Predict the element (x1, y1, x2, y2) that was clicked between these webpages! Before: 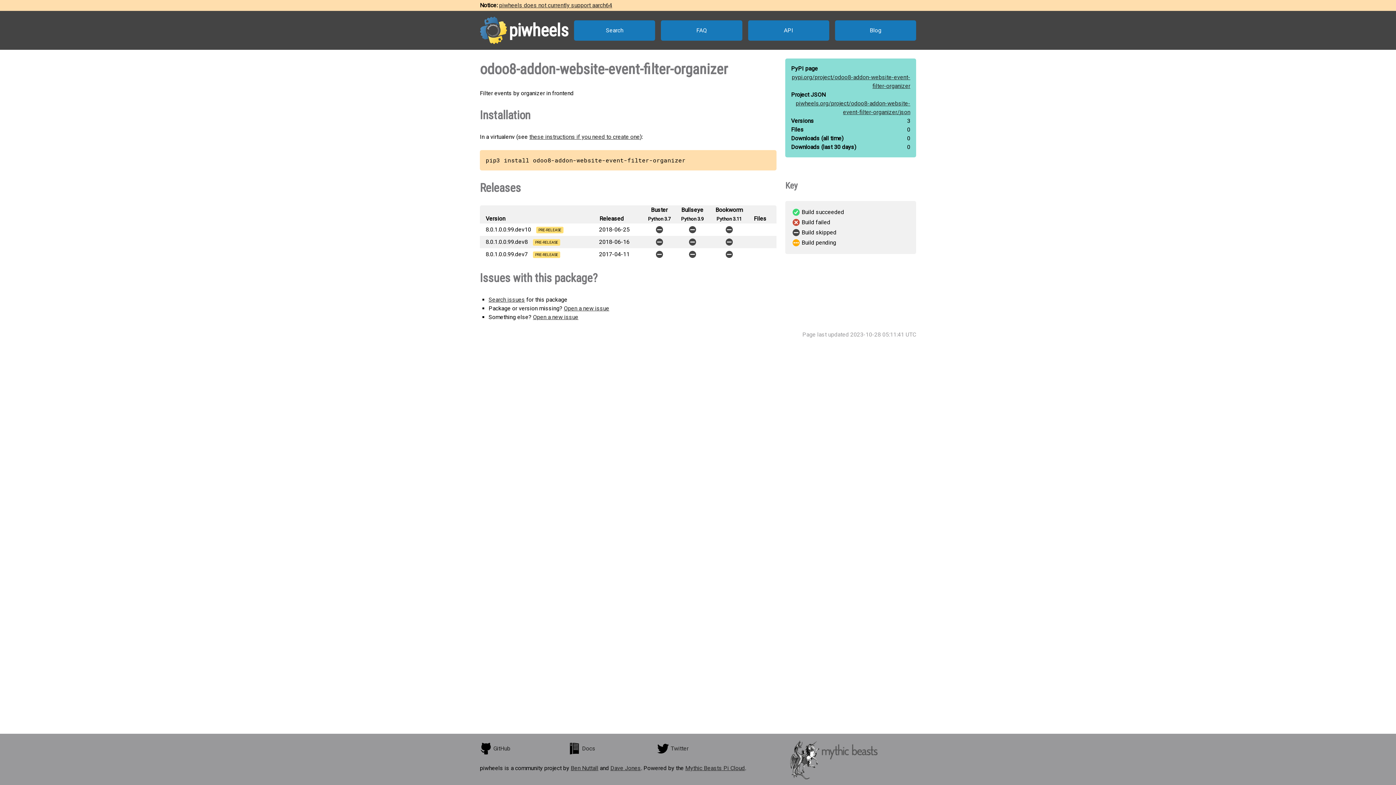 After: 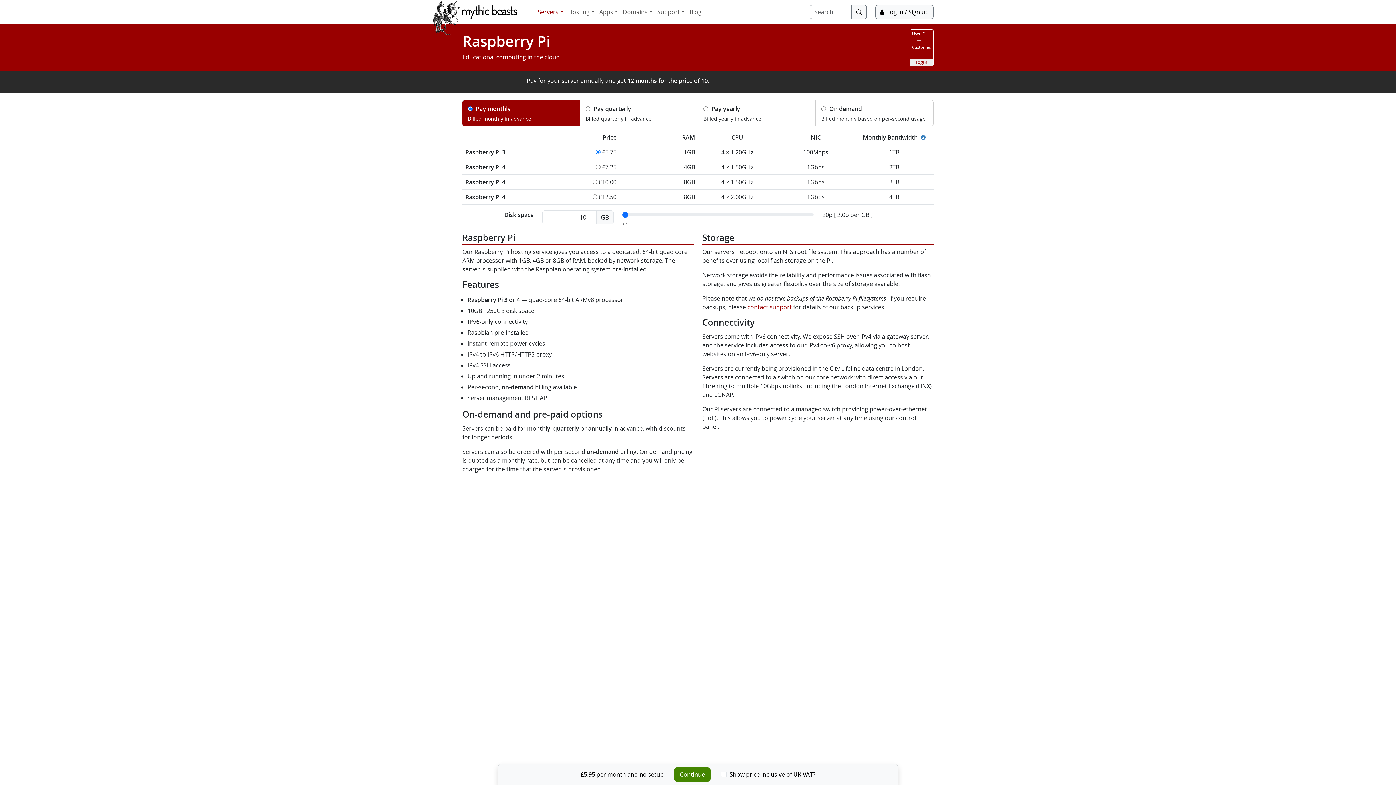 Action: label: Mythic Beasts Pi Cloud bbox: (685, 764, 745, 771)